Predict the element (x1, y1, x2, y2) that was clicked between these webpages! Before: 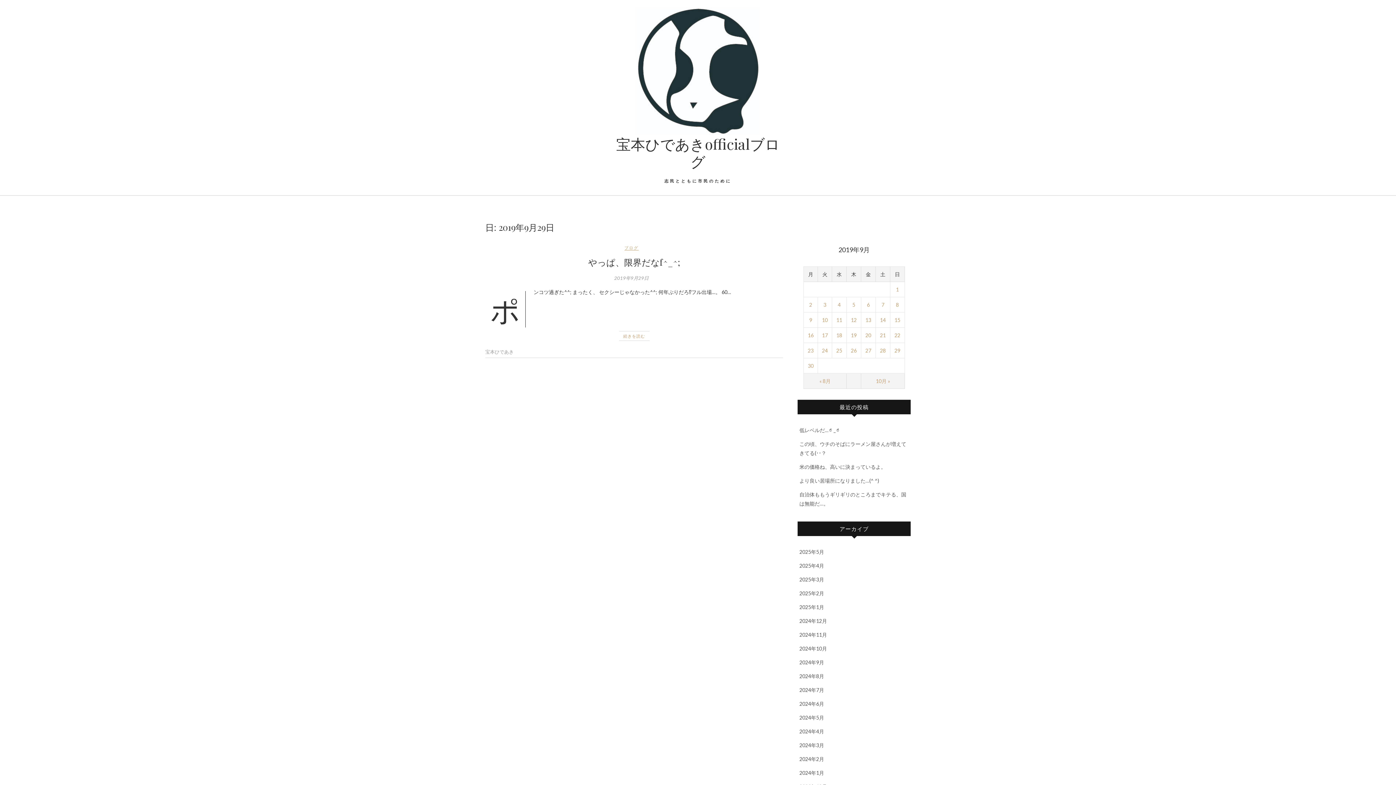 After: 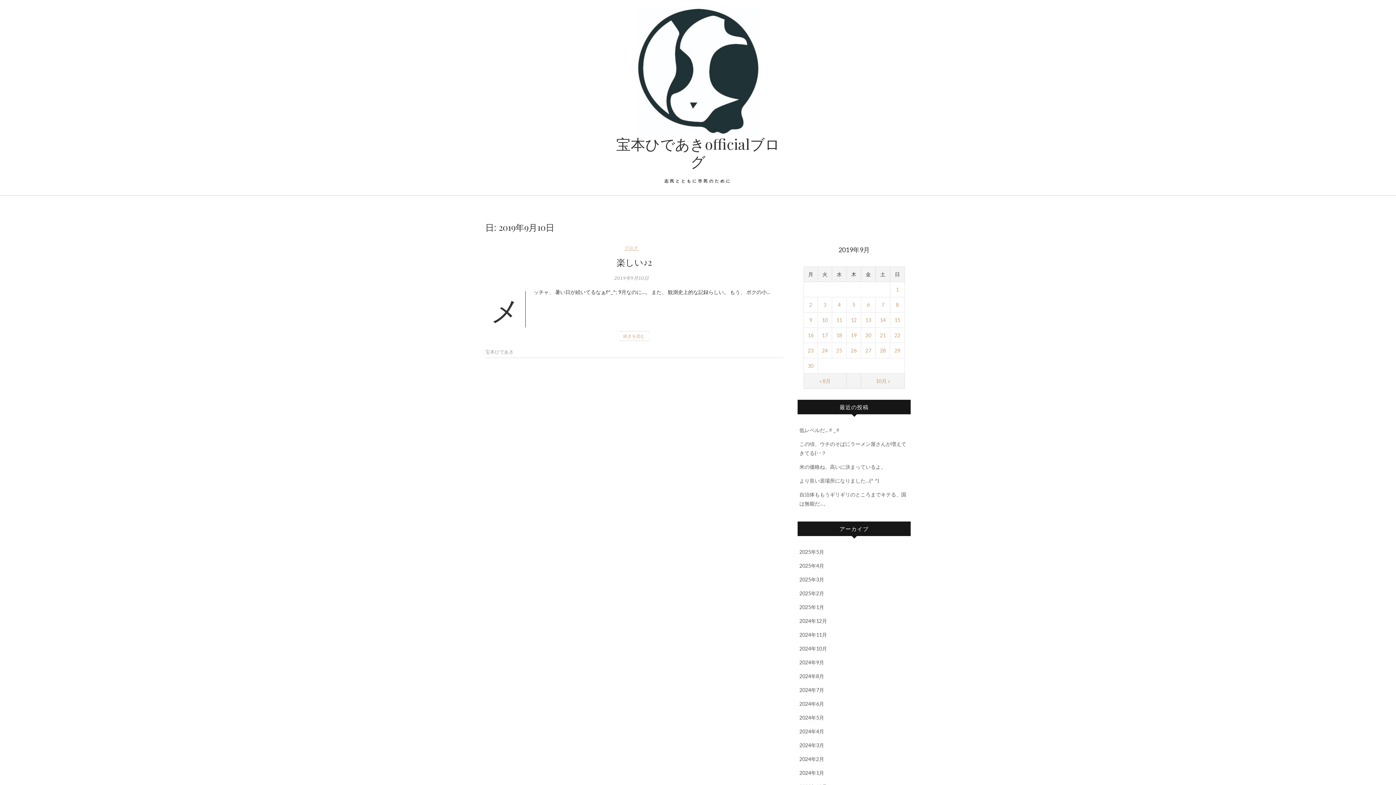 Action: bbox: (822, 317, 828, 323) label: 2019年9月10日 に投稿を公開